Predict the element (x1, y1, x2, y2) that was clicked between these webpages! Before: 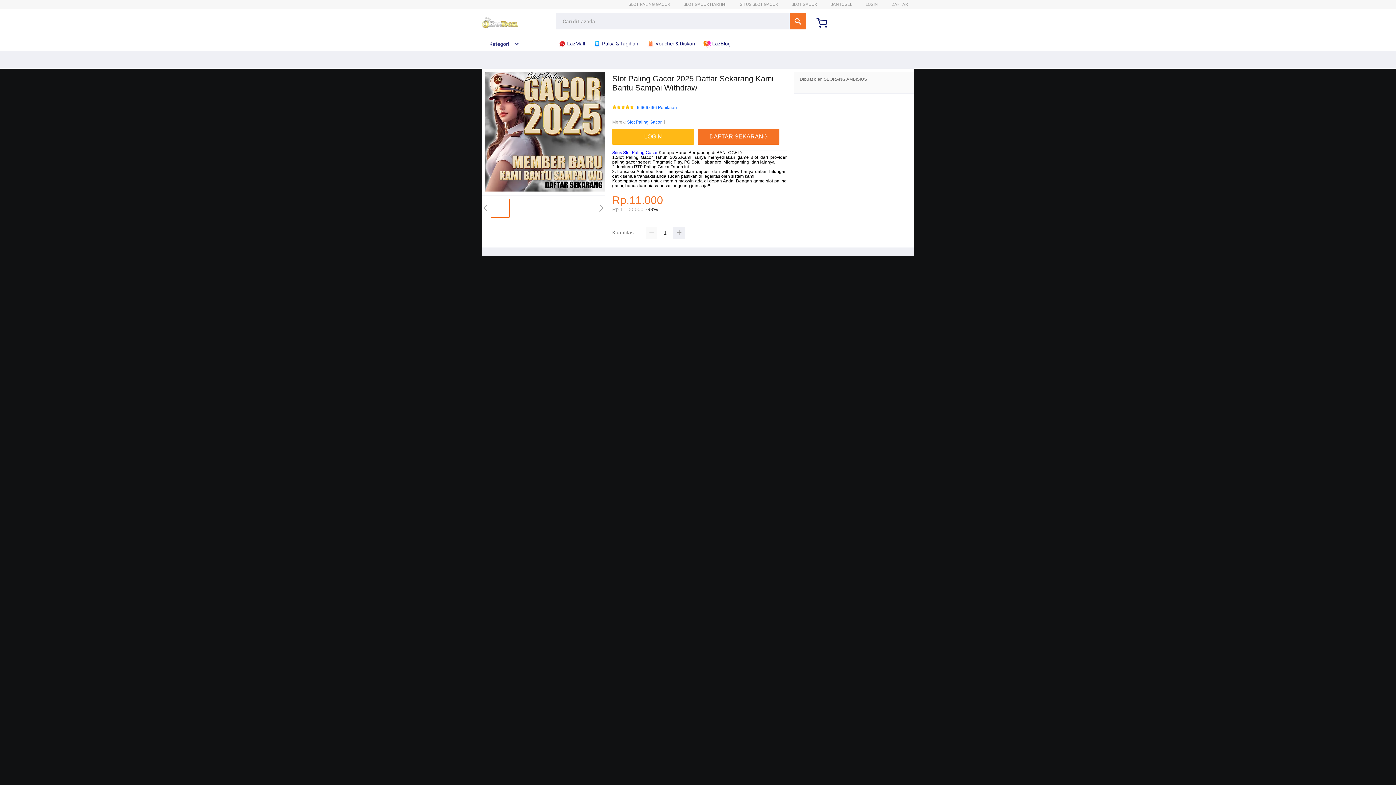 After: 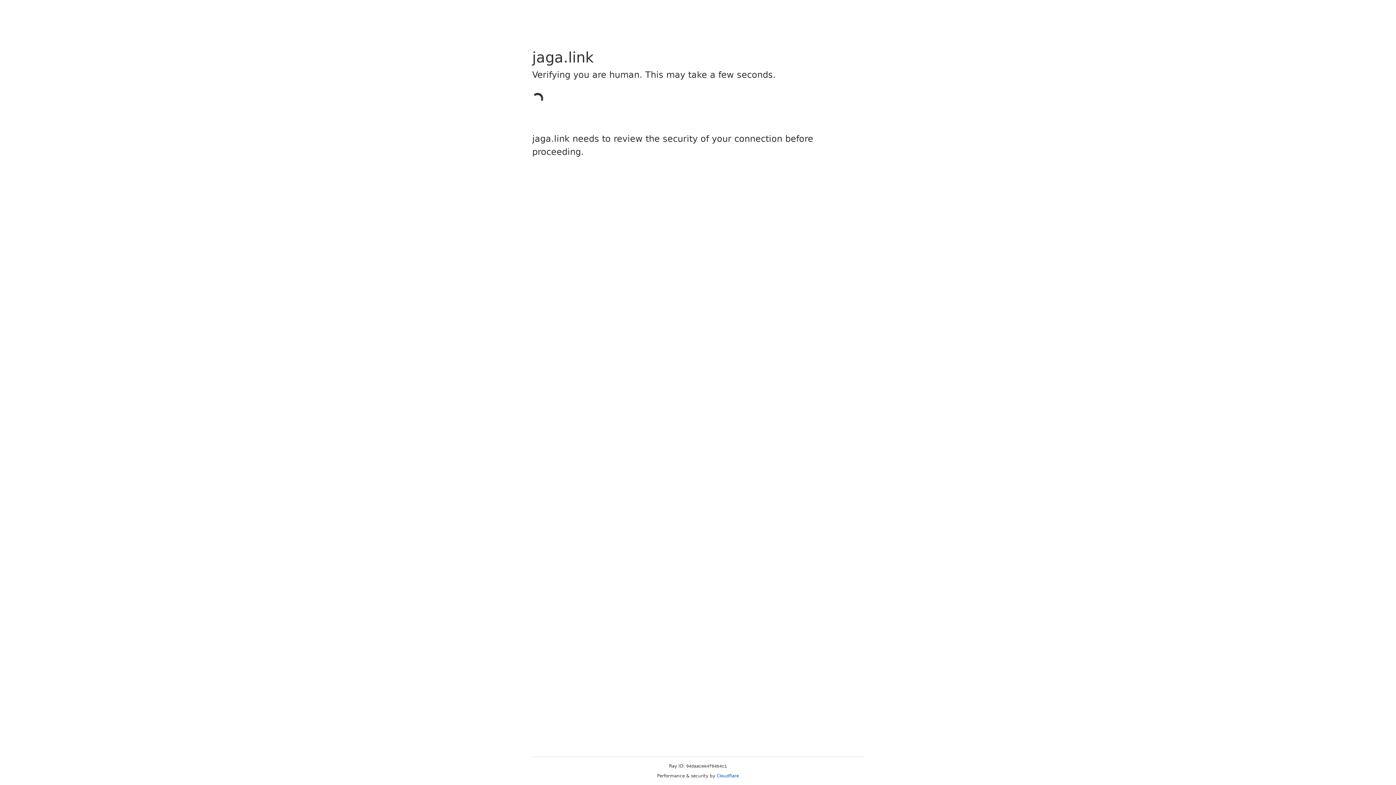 Action: bbox: (697, 128, 783, 144) label: DAFTAR SEKARANG